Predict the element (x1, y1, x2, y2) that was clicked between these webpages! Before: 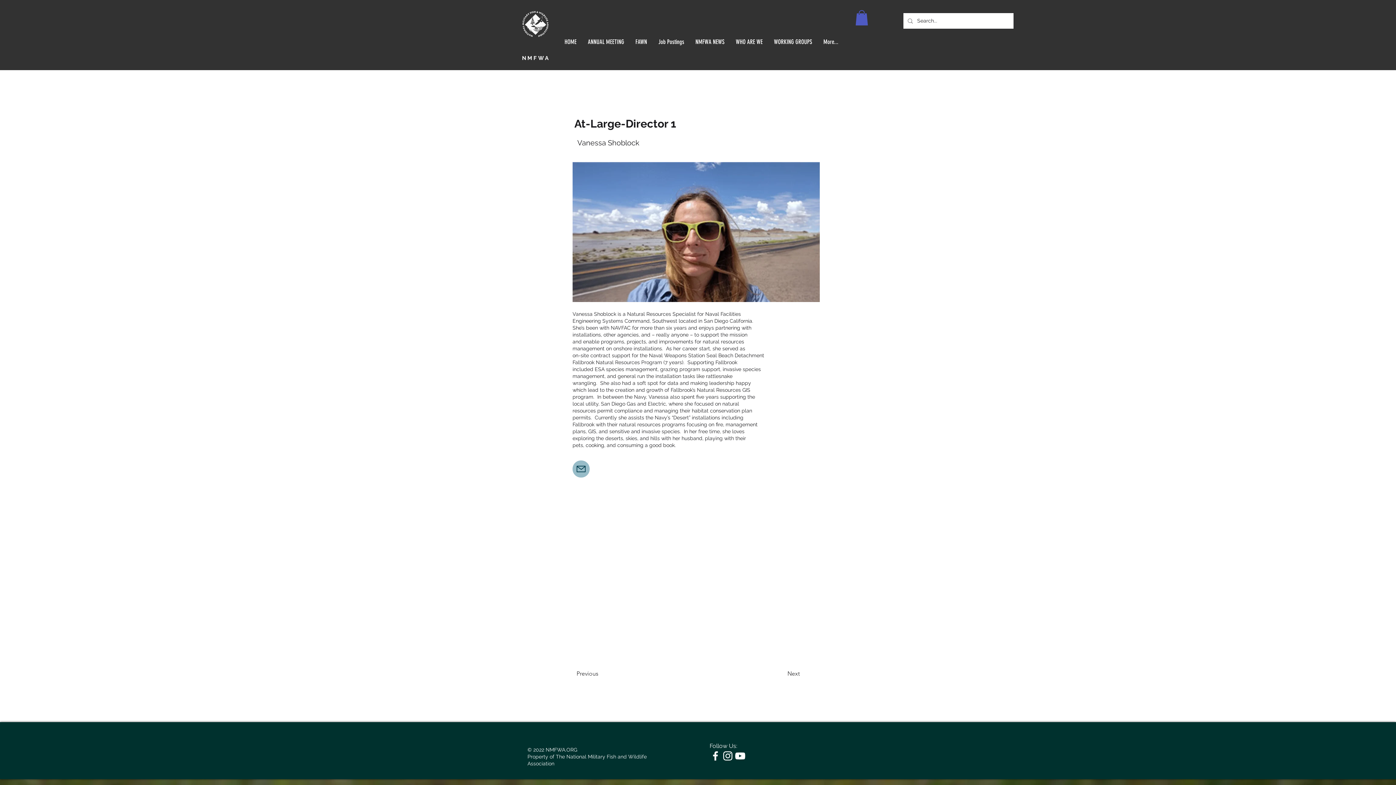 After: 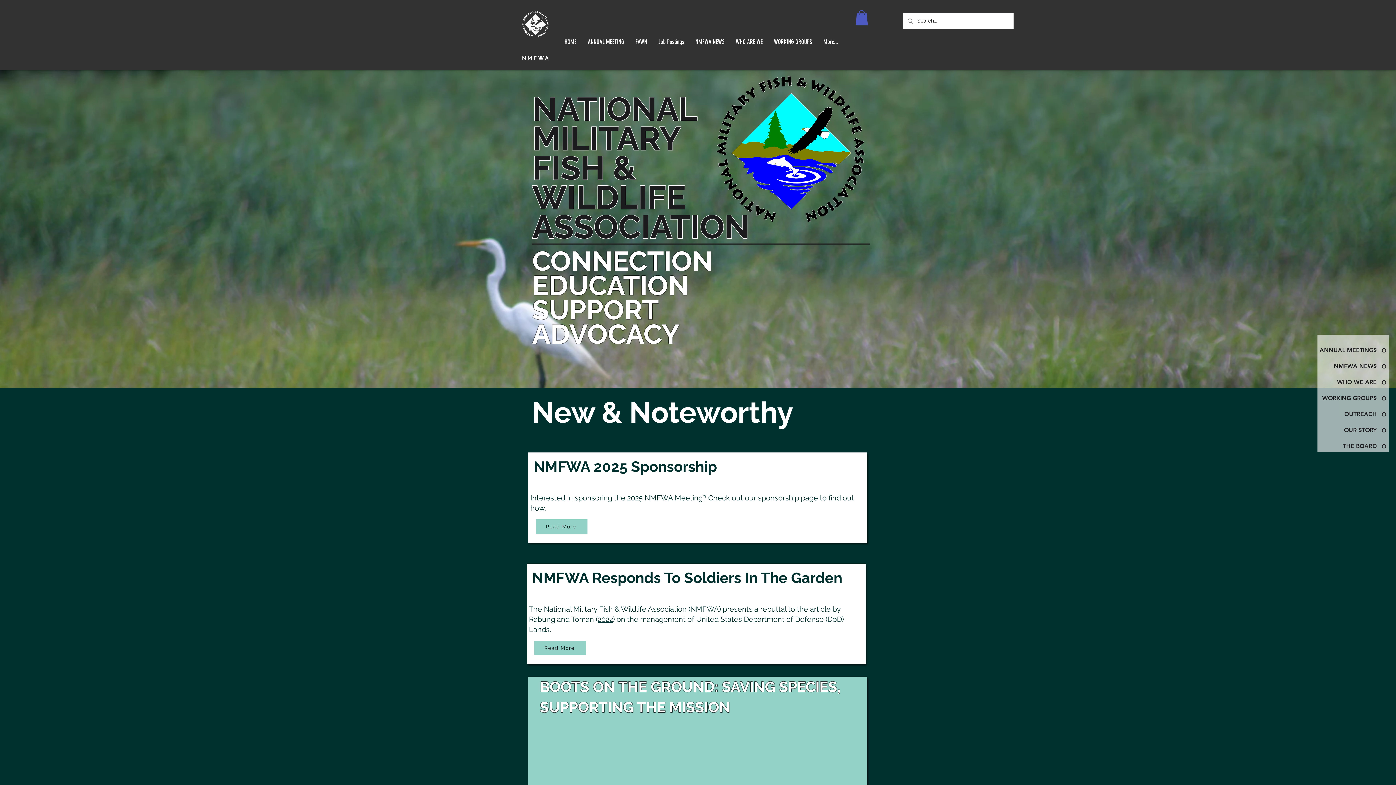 Action: label: HOME bbox: (558, 35, 582, 48)